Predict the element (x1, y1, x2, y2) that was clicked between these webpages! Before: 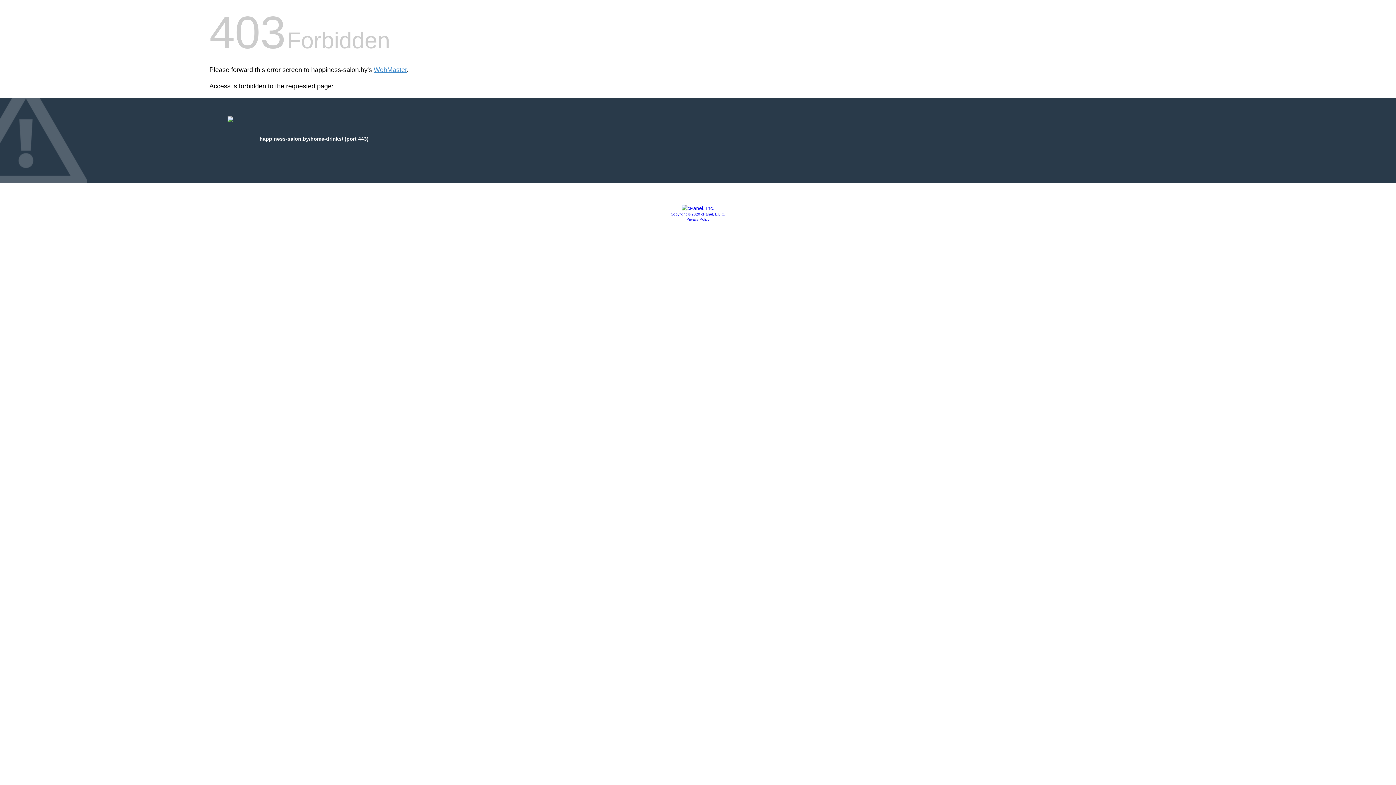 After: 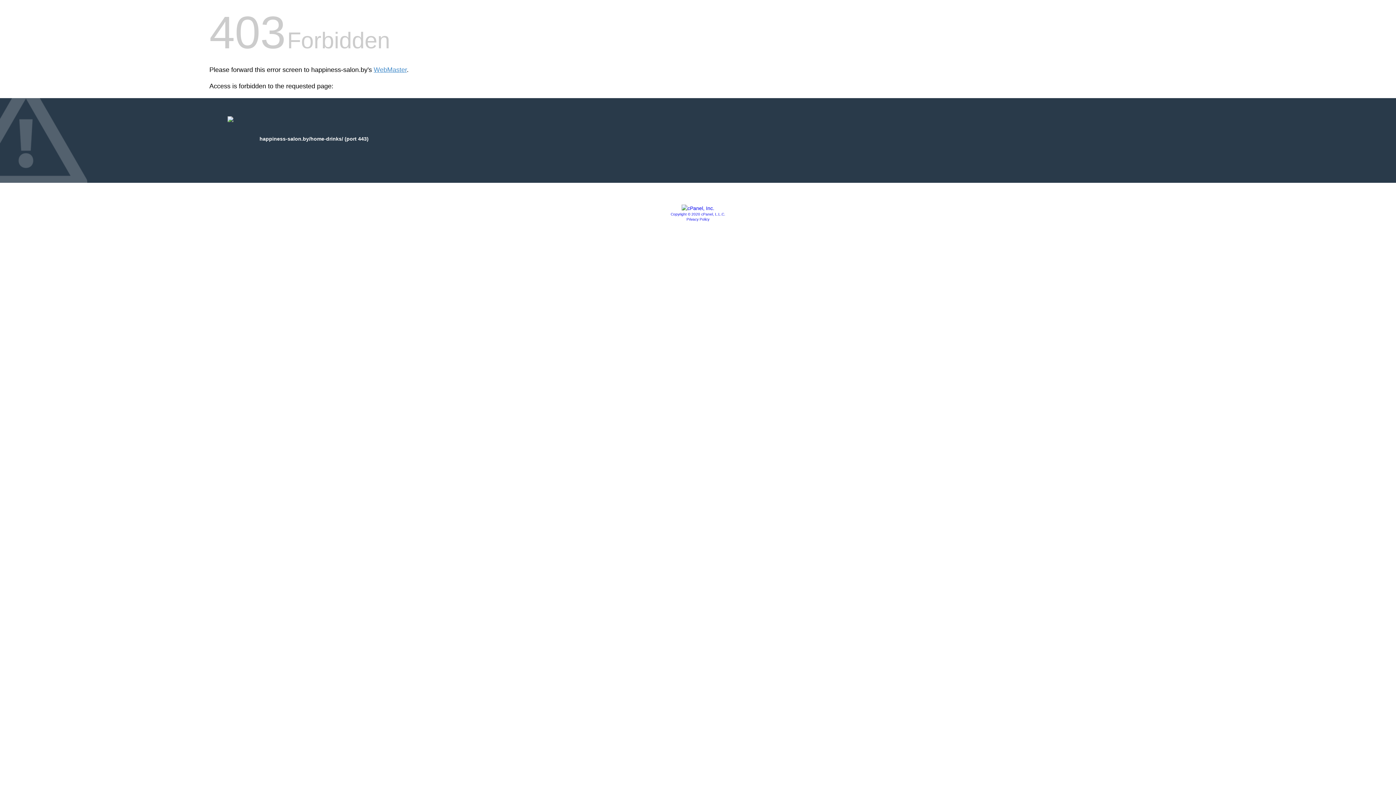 Action: label: Privacy Policy bbox: (686, 217, 709, 221)